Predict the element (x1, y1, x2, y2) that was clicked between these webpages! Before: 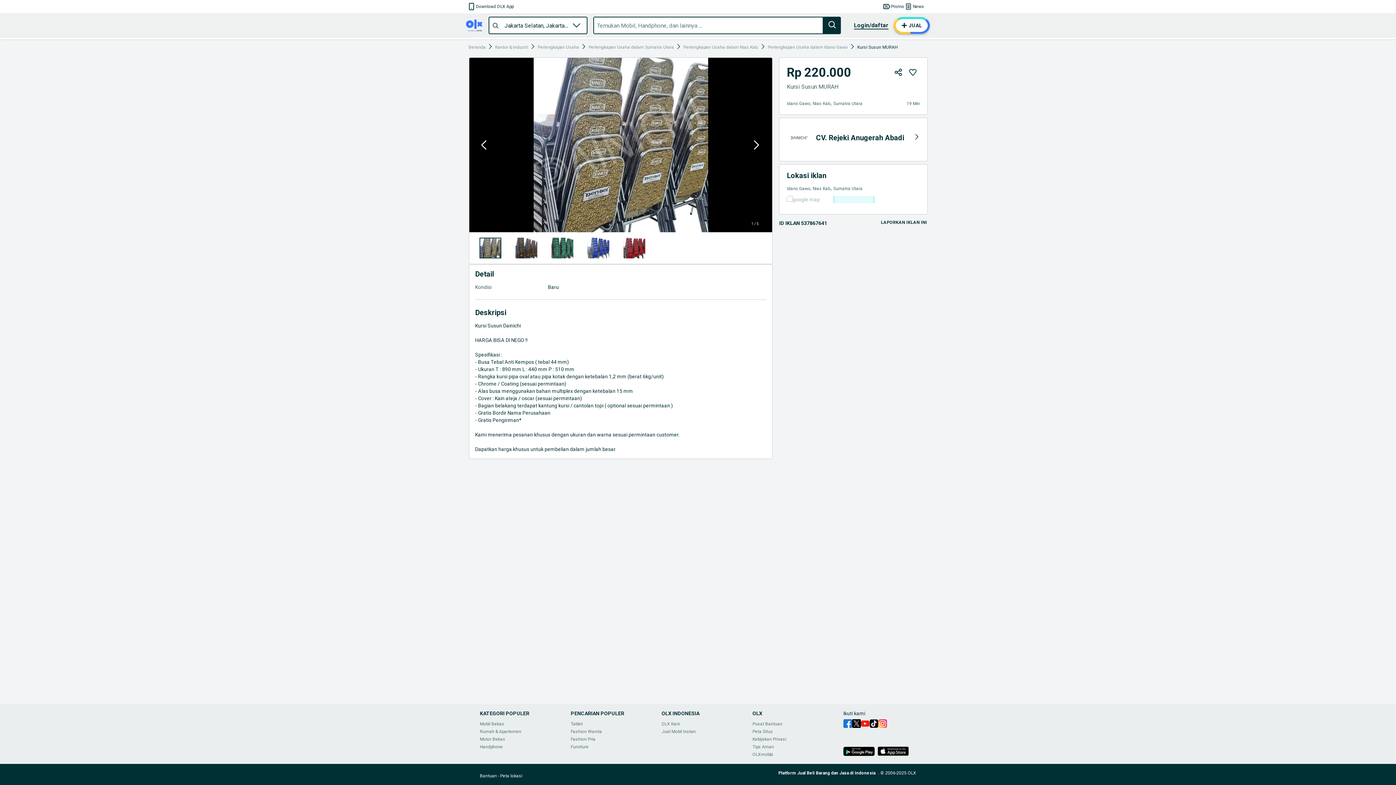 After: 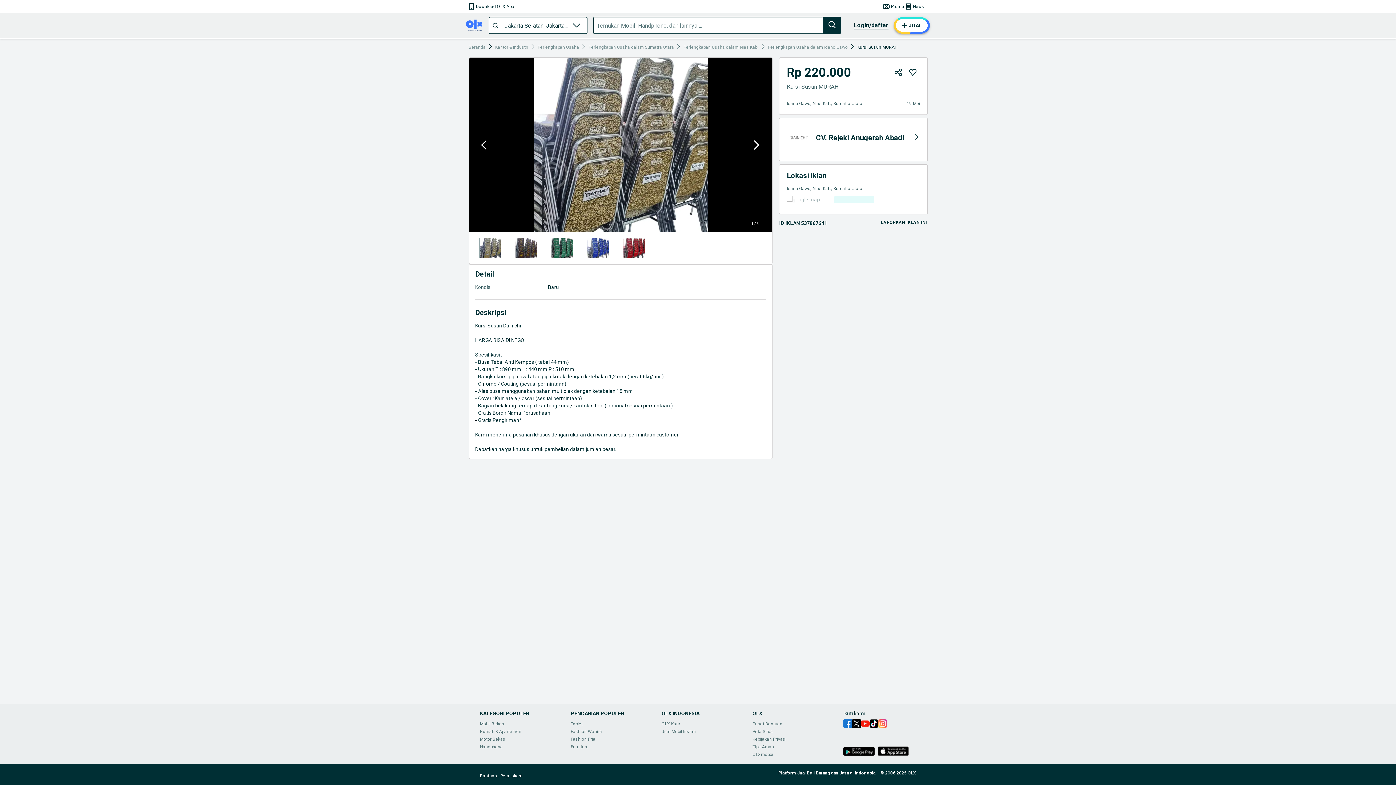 Action: bbox: (479, 336, 501, 356)